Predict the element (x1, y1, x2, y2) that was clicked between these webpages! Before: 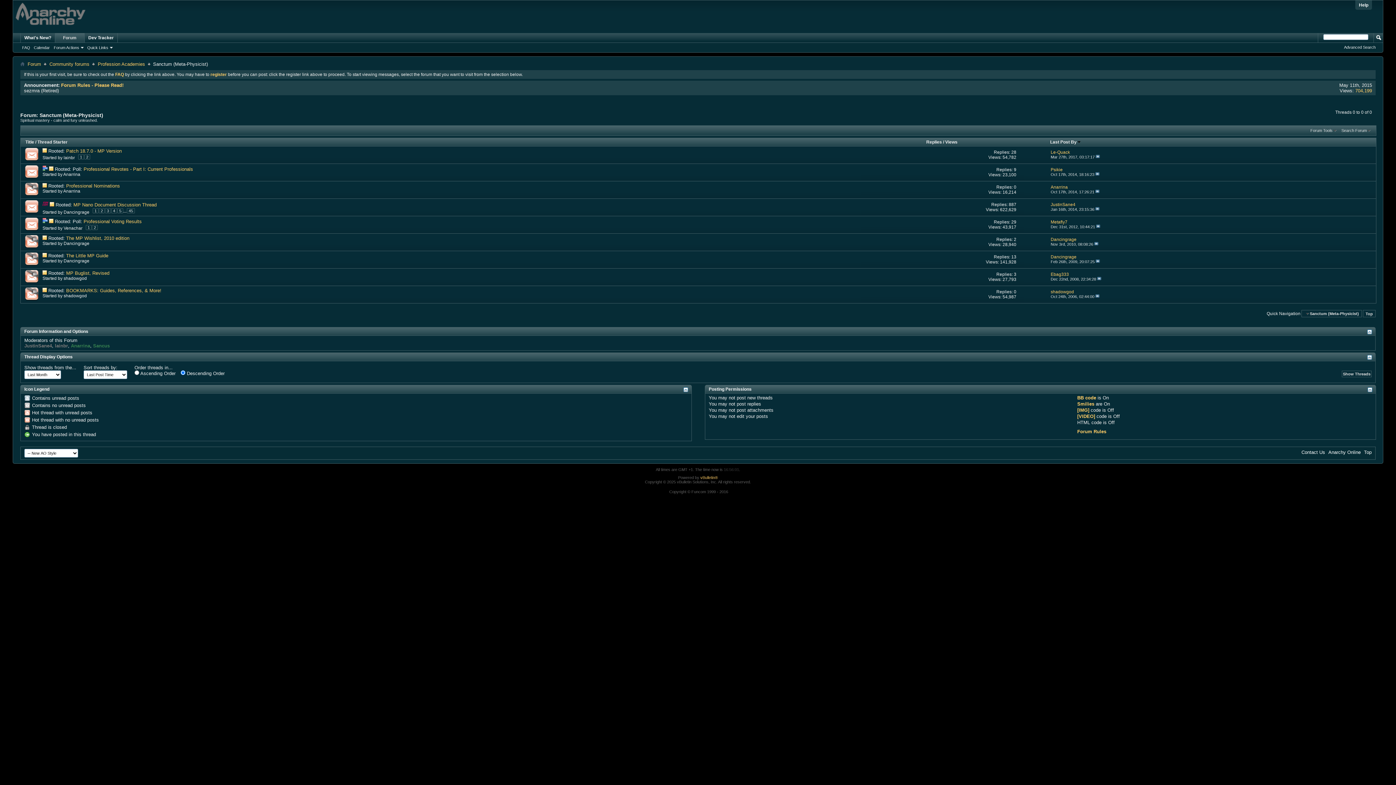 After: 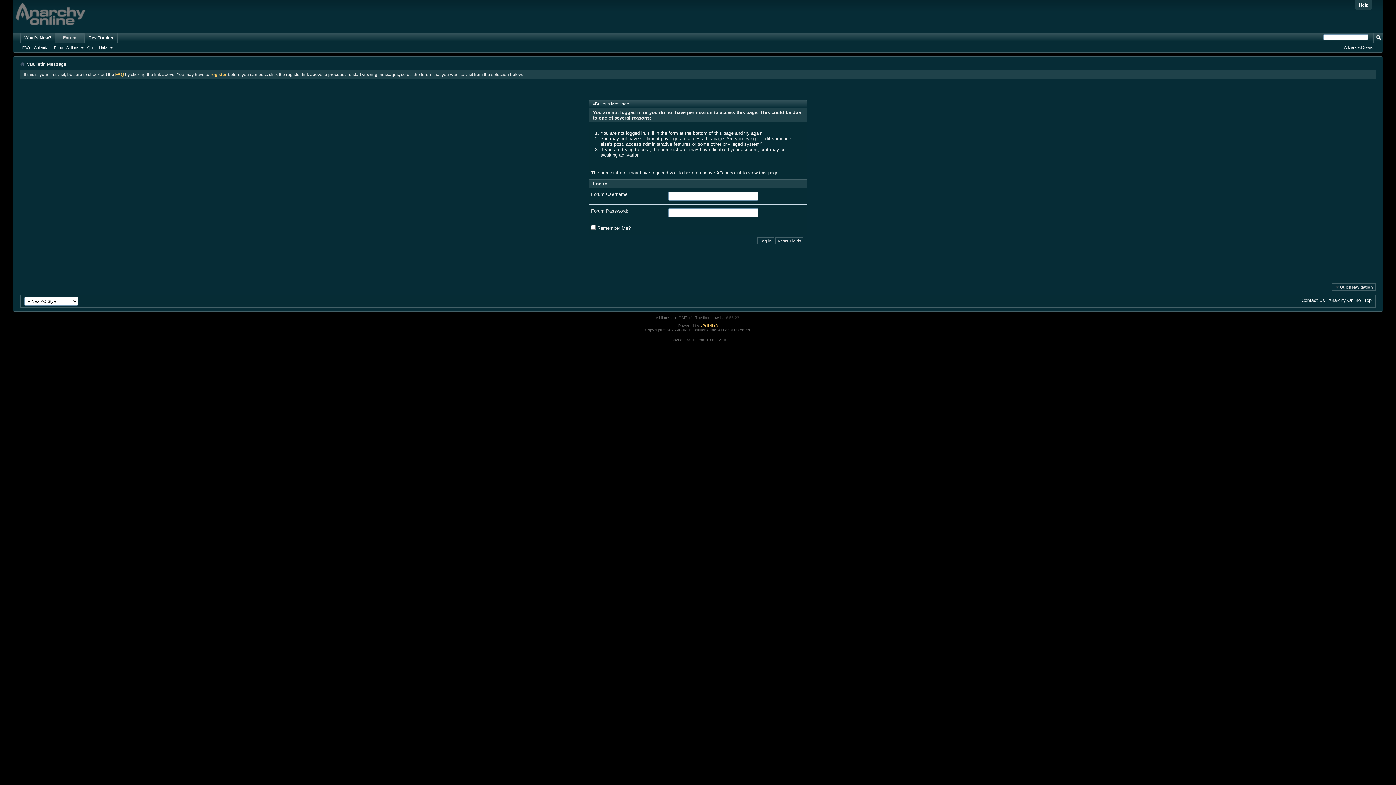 Action: bbox: (1051, 219, 1067, 224) label: Metafly7